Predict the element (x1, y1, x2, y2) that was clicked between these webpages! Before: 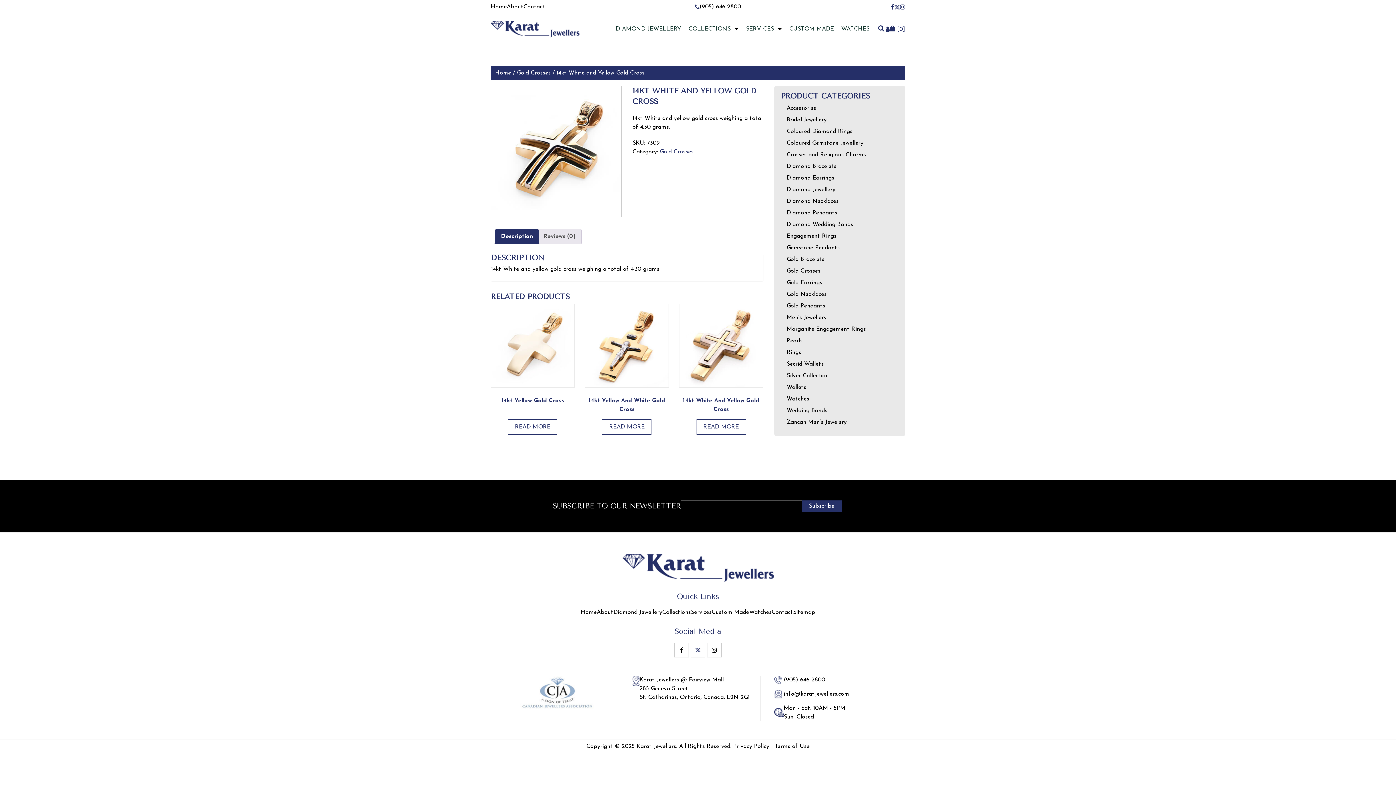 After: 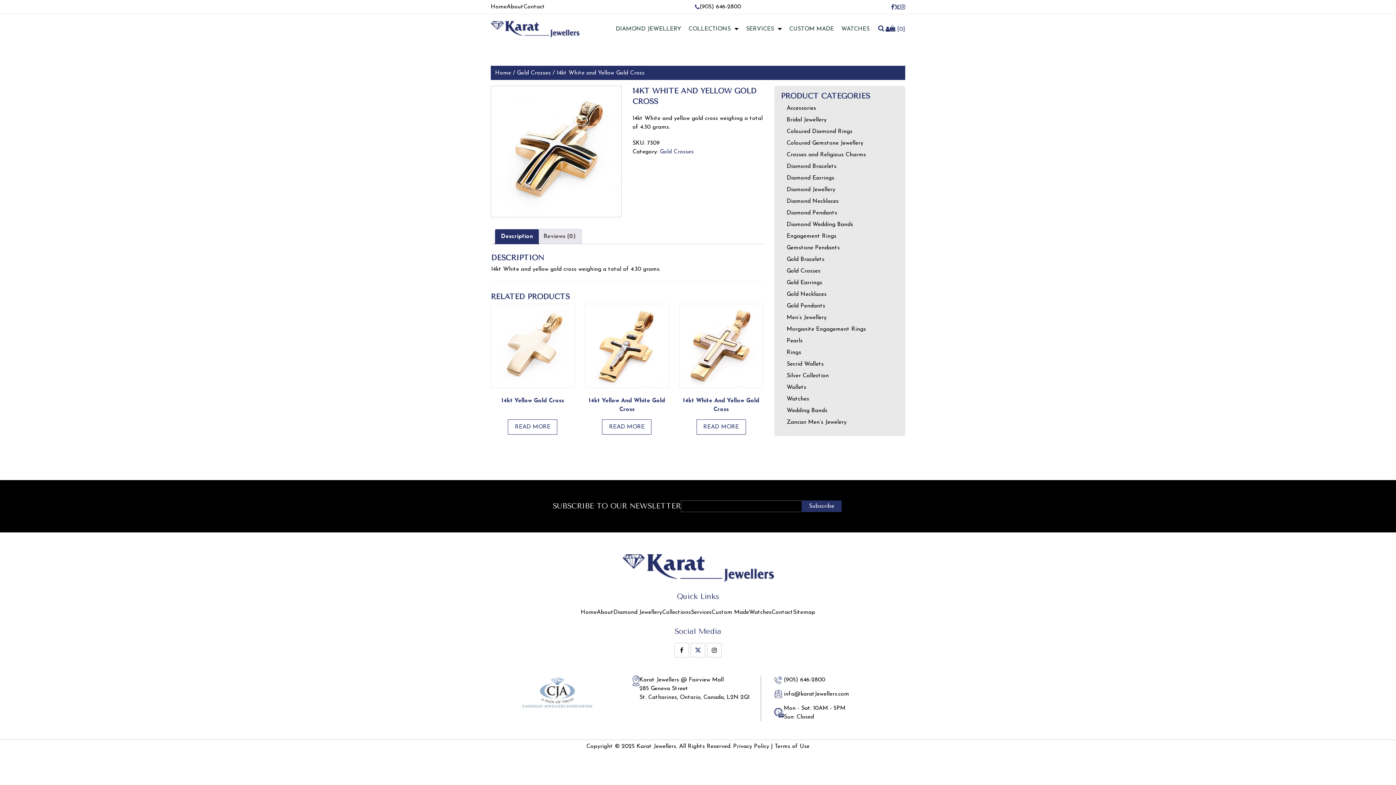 Action: bbox: (891, 4, 894, 9)